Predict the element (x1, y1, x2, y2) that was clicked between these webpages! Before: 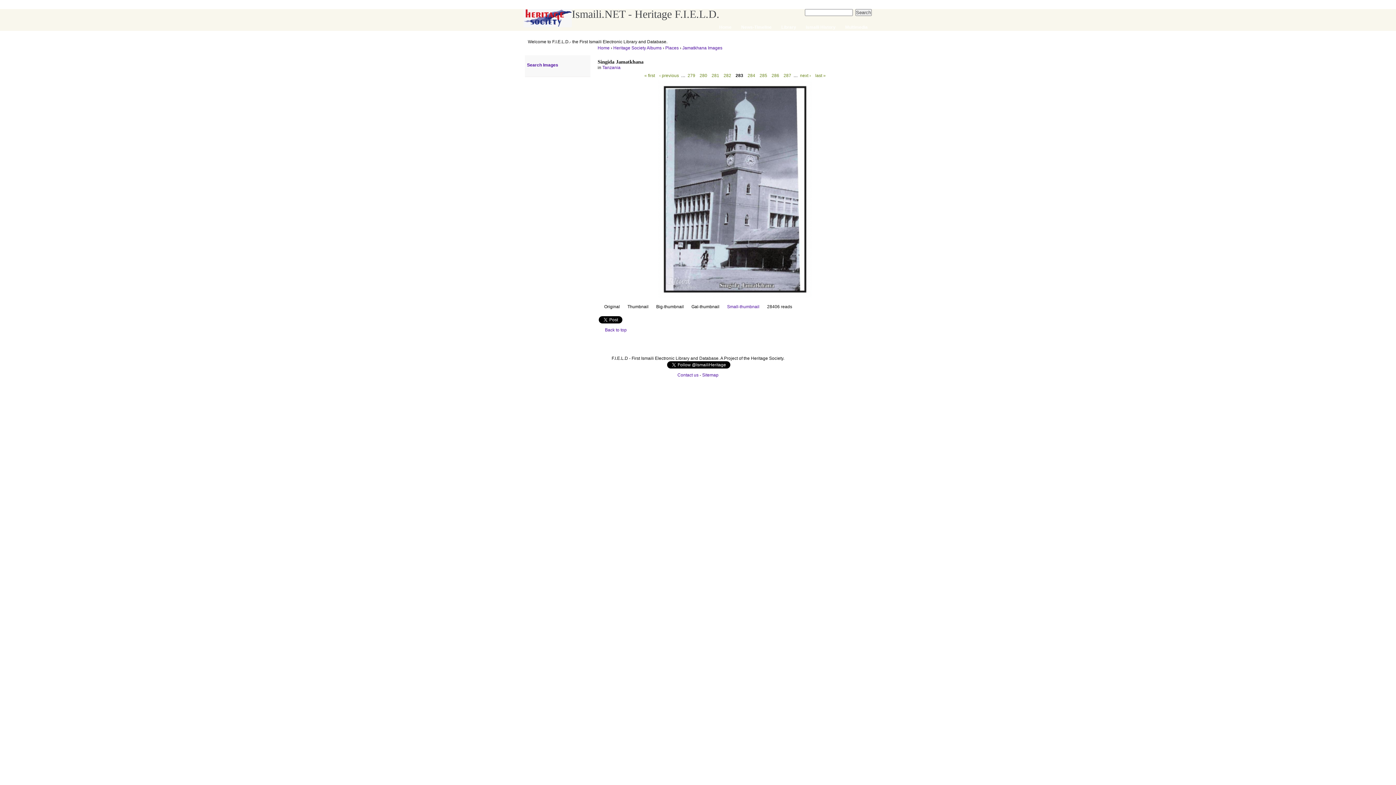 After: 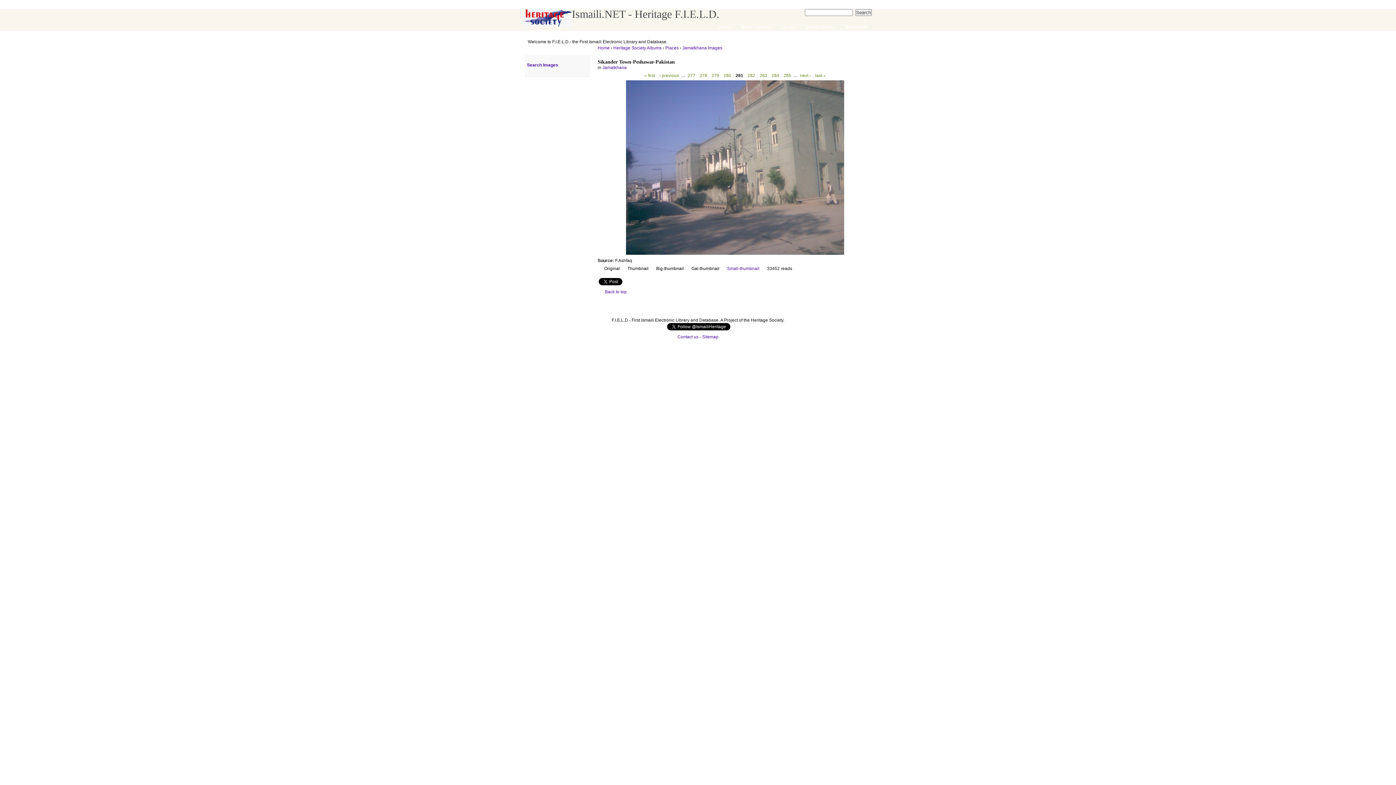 Action: bbox: (709, 70, 721, 80) label: 281